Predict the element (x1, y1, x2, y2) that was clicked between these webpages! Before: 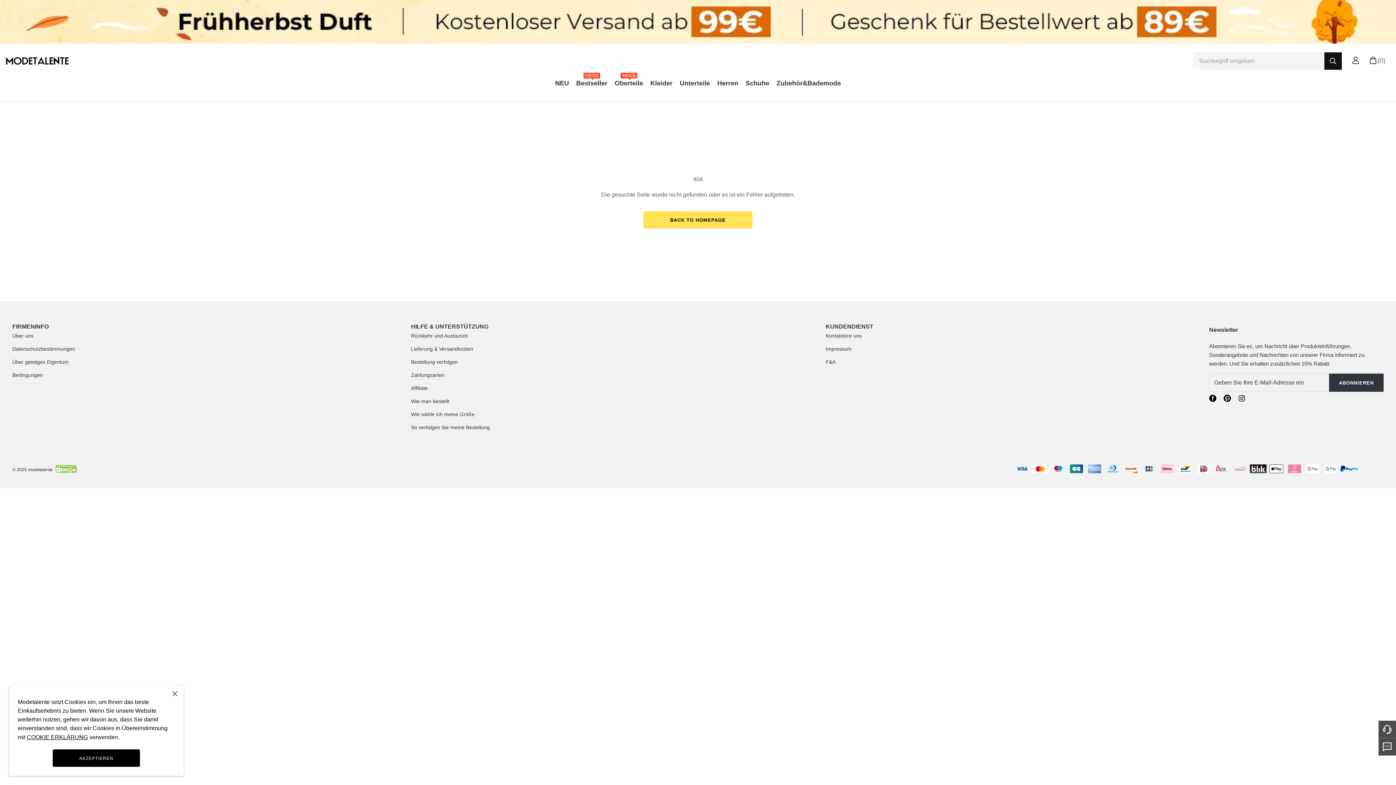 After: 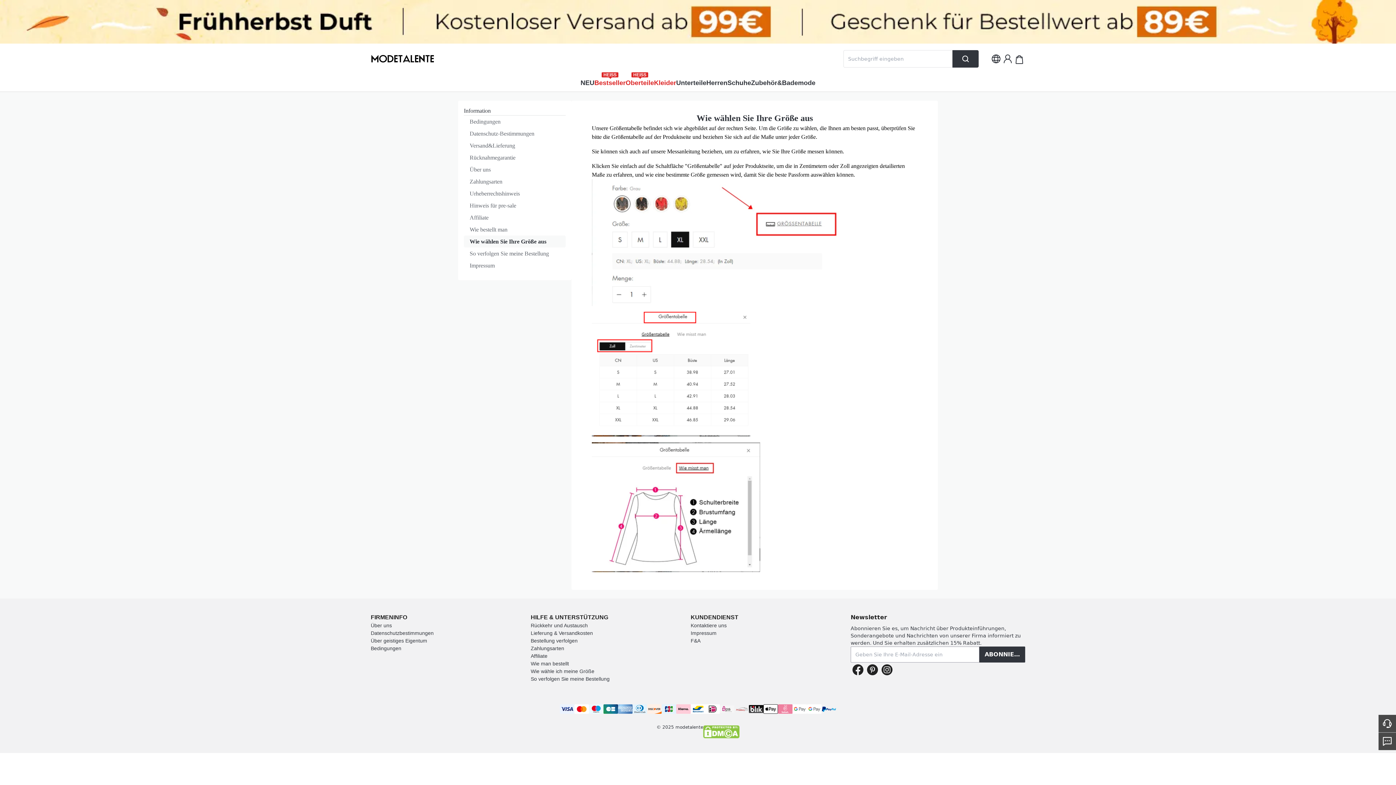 Action: label: Wie wähle ich meine Größe bbox: (411, 411, 474, 417)